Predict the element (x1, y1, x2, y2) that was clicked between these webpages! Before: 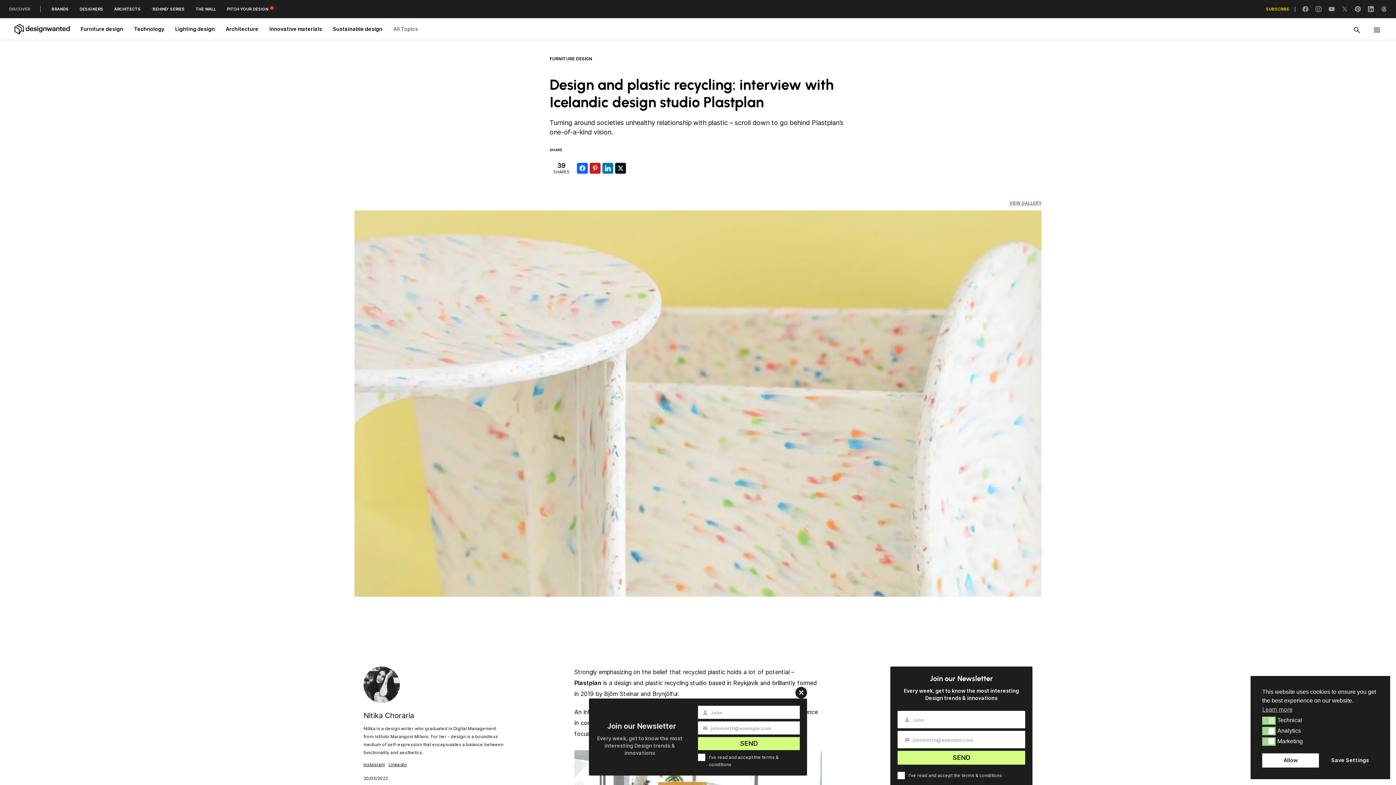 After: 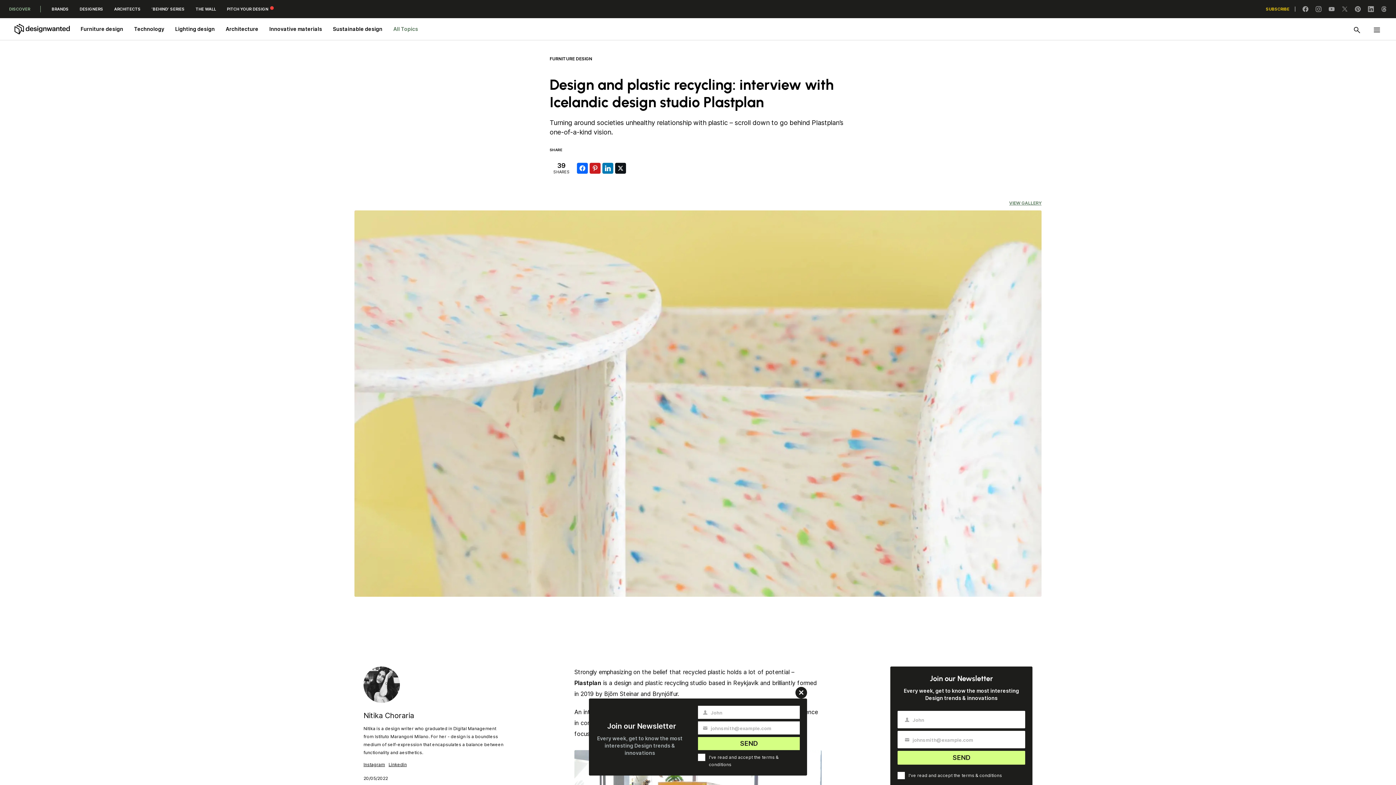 Action: bbox: (1262, 753, 1319, 768) label: Allow